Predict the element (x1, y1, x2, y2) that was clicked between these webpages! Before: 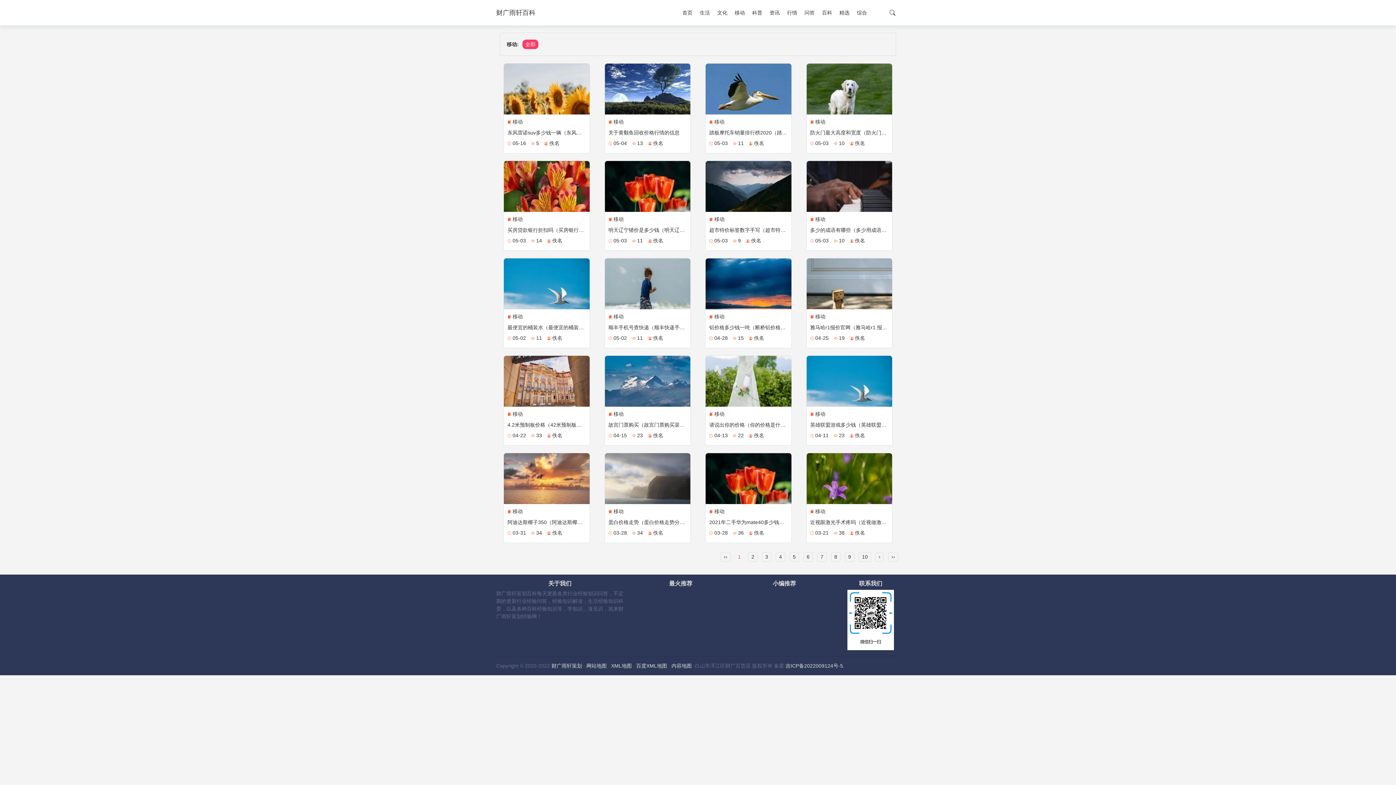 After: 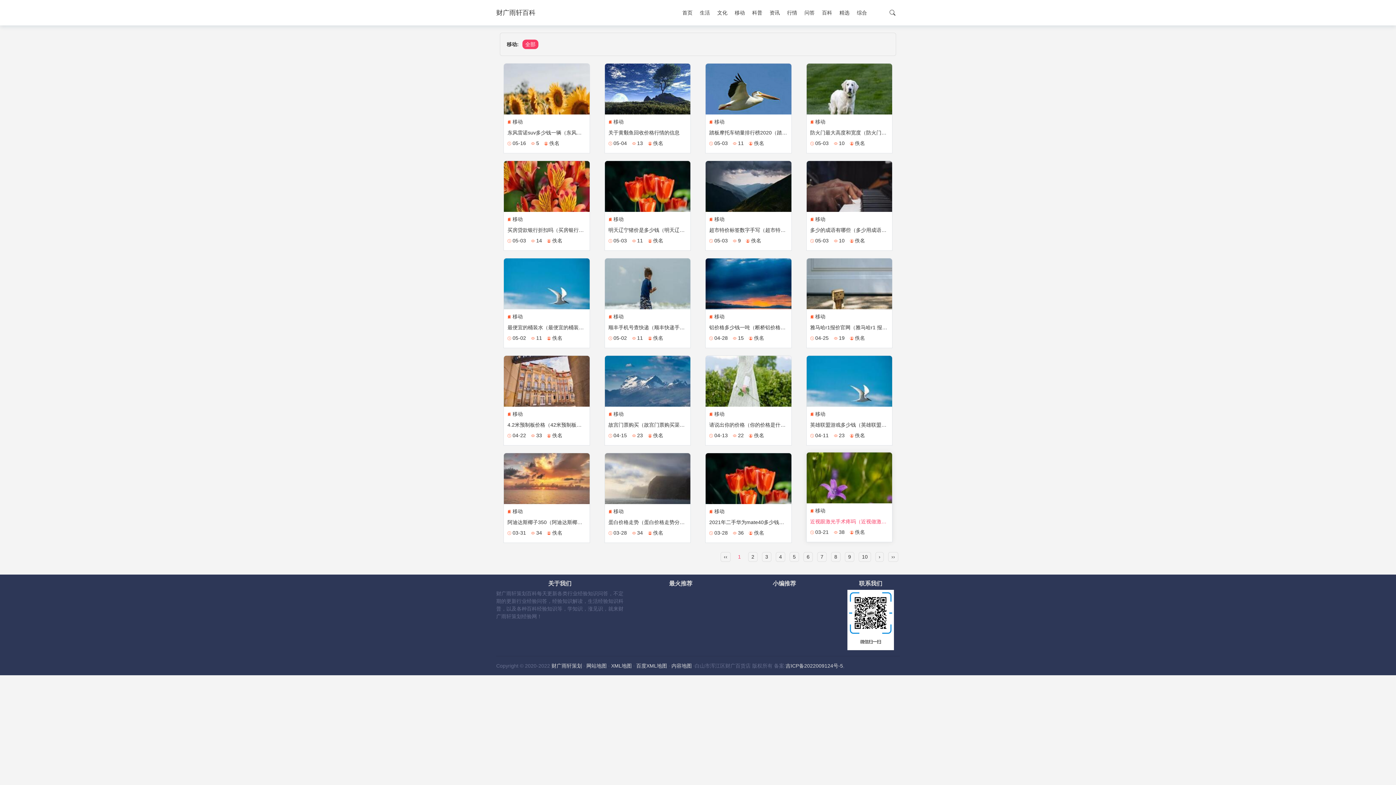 Action: label:  移动 近视眼激光手术疼吗（近视做激光手术疼吗）  03-21  38  佚名 bbox: (806, 453, 892, 542)